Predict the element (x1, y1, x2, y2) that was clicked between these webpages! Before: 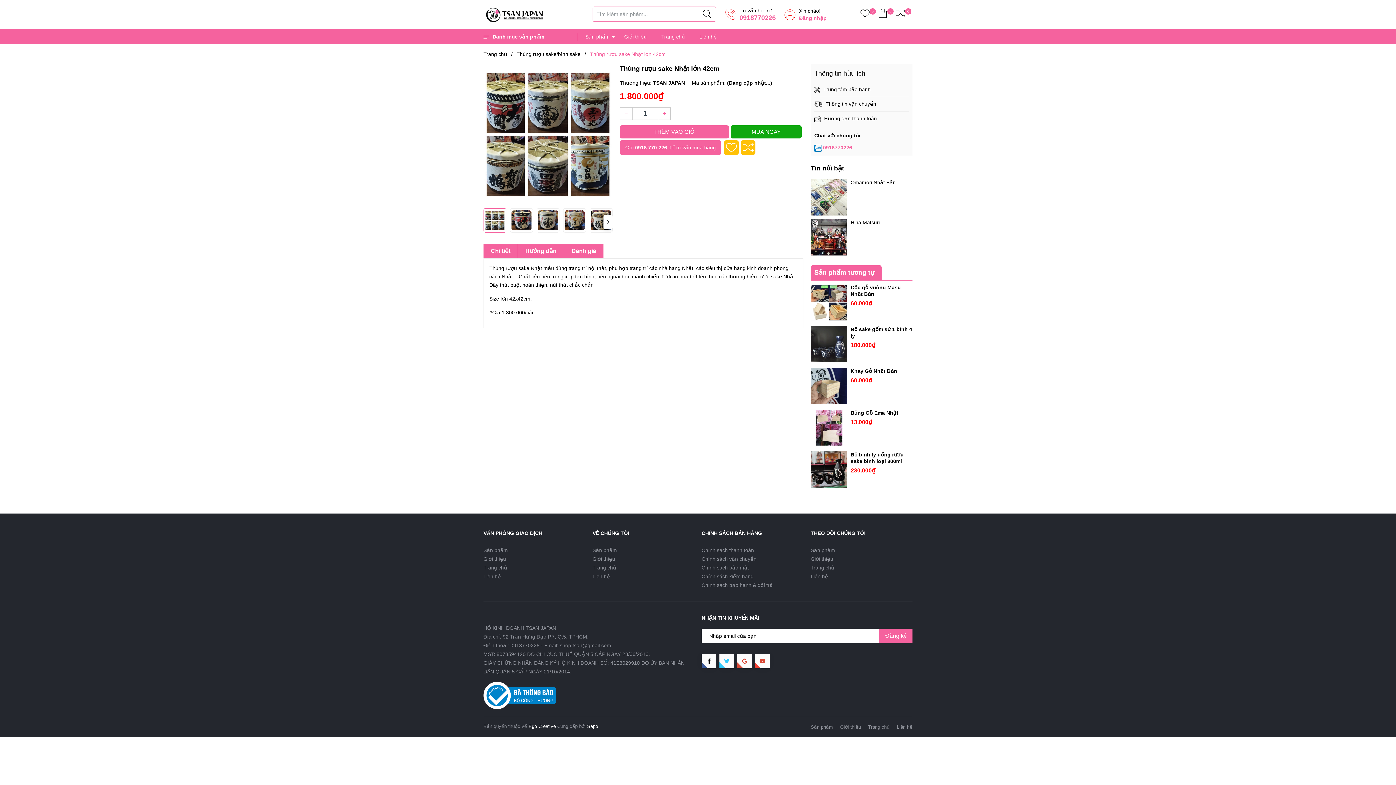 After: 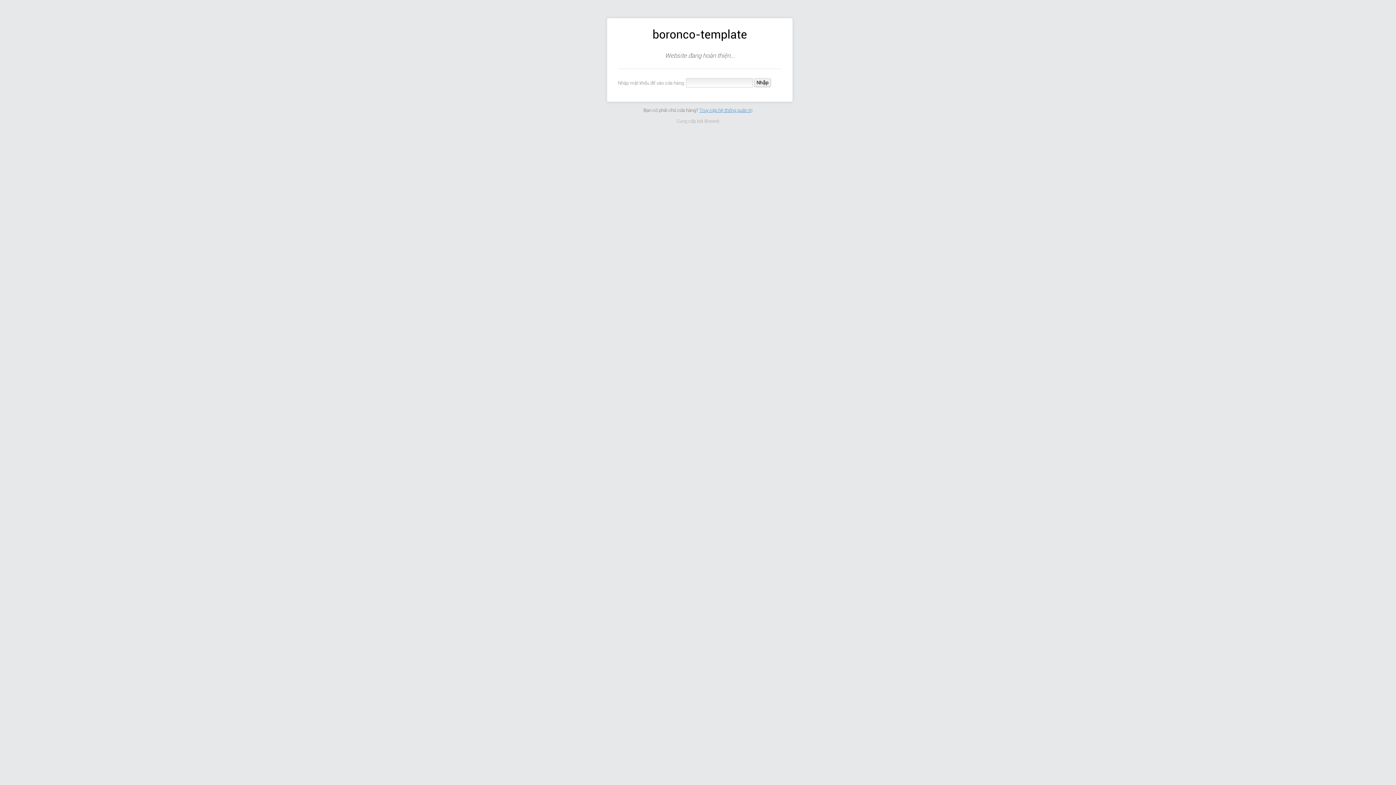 Action: label: Ego Creative bbox: (528, 723, 556, 729)